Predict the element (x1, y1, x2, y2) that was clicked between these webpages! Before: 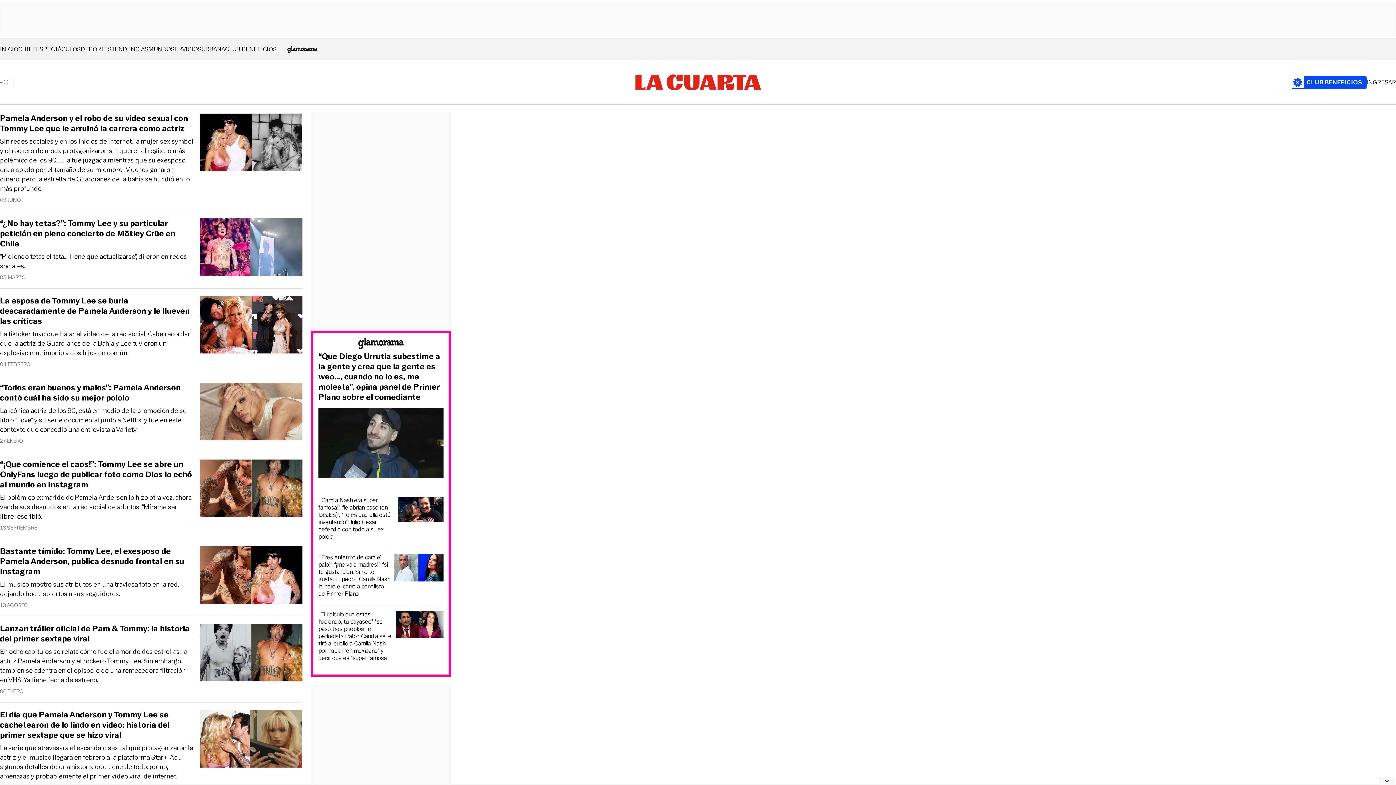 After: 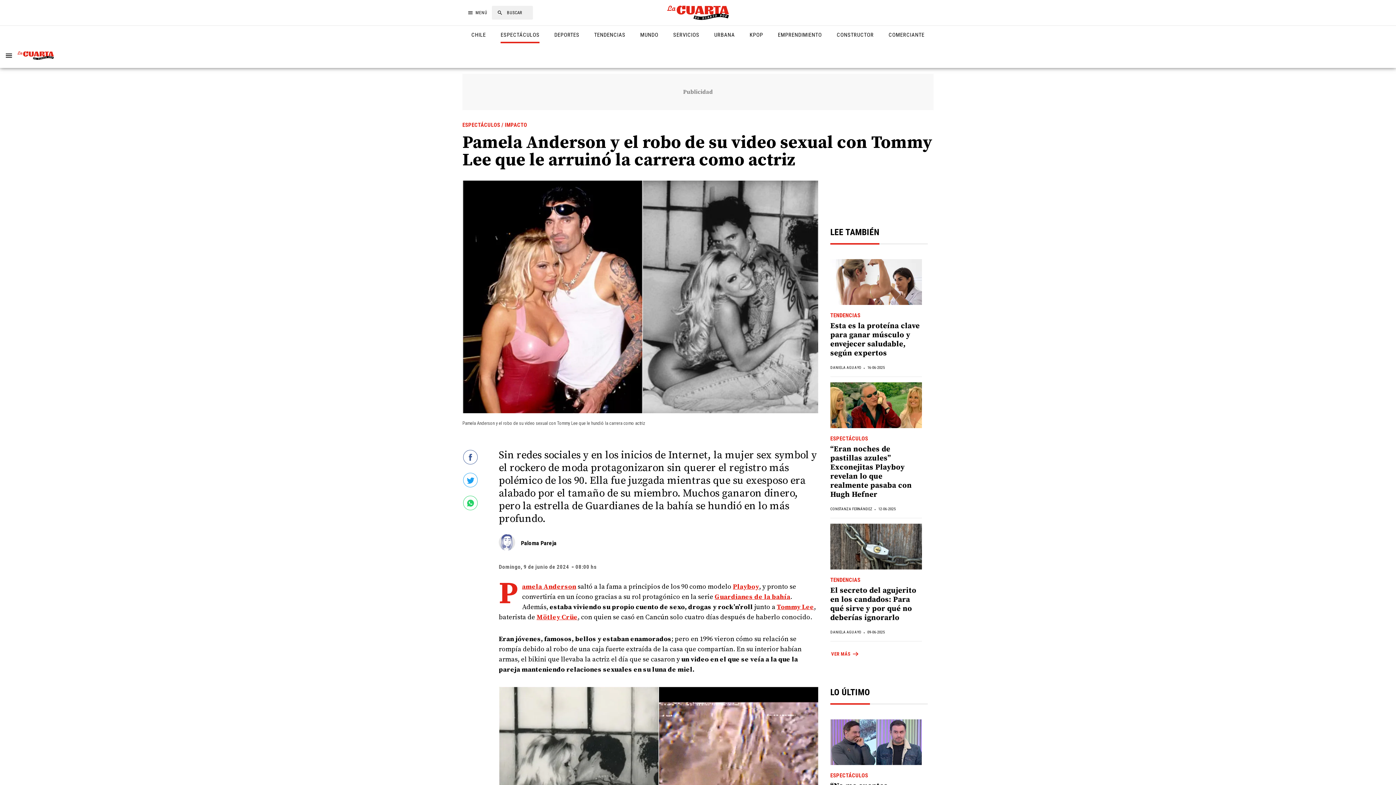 Action: bbox: (0, 113, 194, 133) label: Pamela Anderson y el robo de su video sexual con Tommy Lee que le arruinó la carrera como actriz